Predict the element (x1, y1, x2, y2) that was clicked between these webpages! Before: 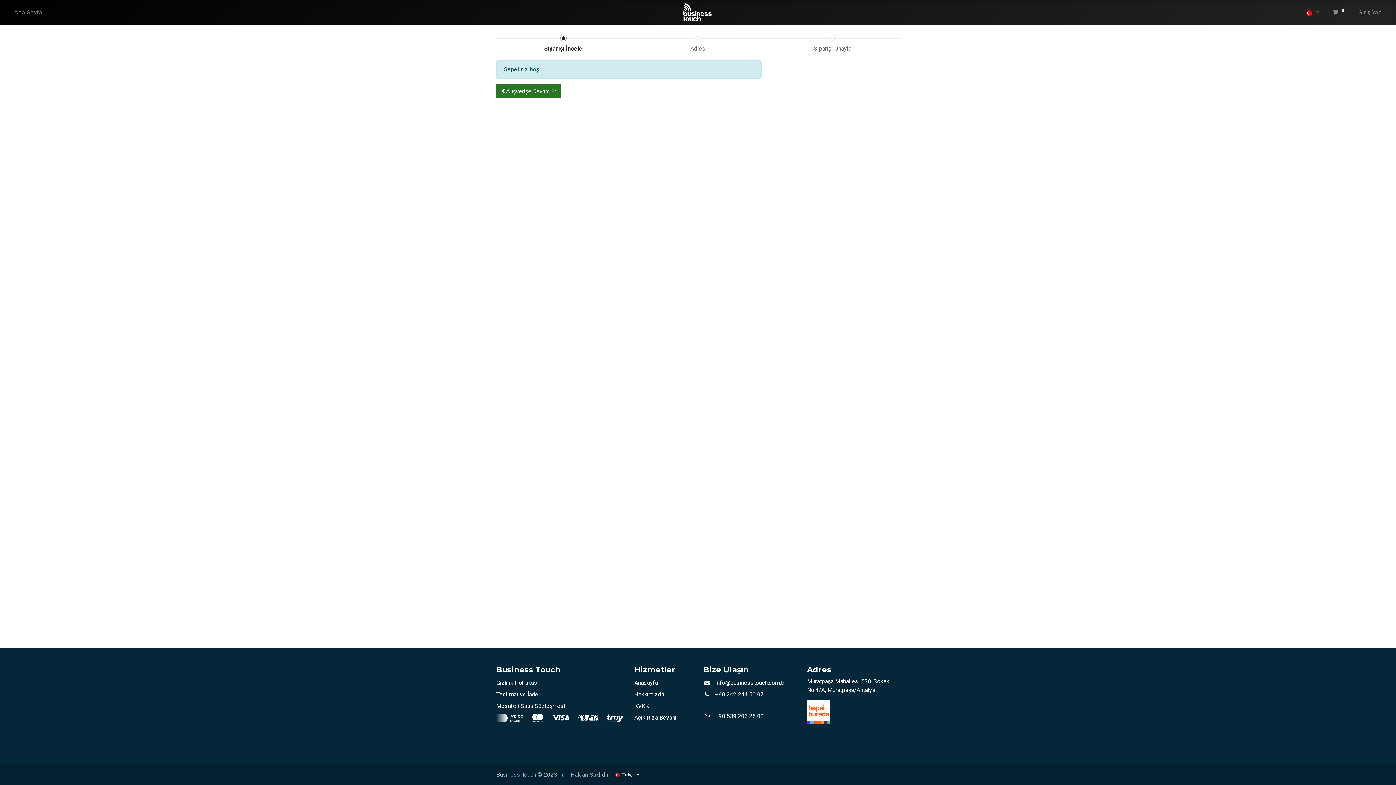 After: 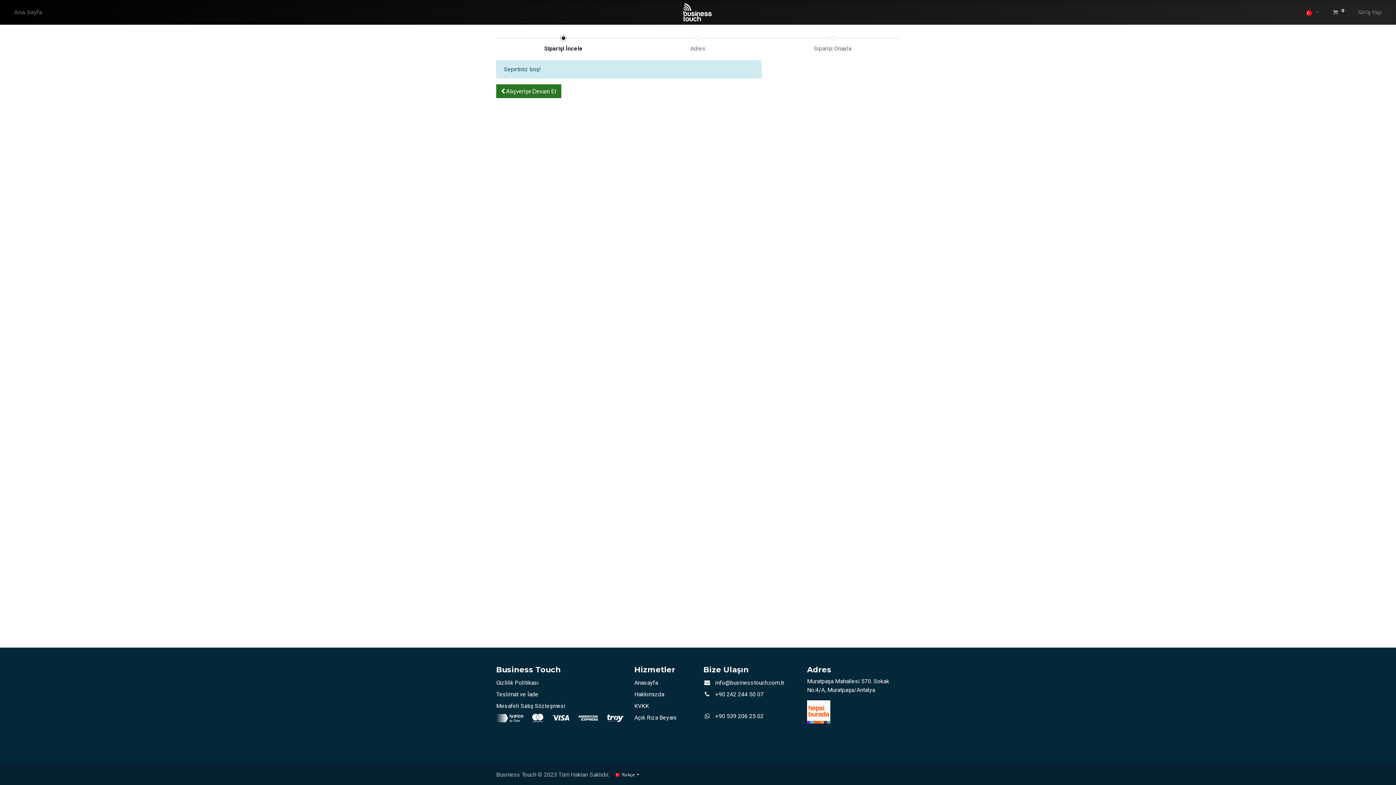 Action: bbox: (1288, 5, 1294, 19) label: 
